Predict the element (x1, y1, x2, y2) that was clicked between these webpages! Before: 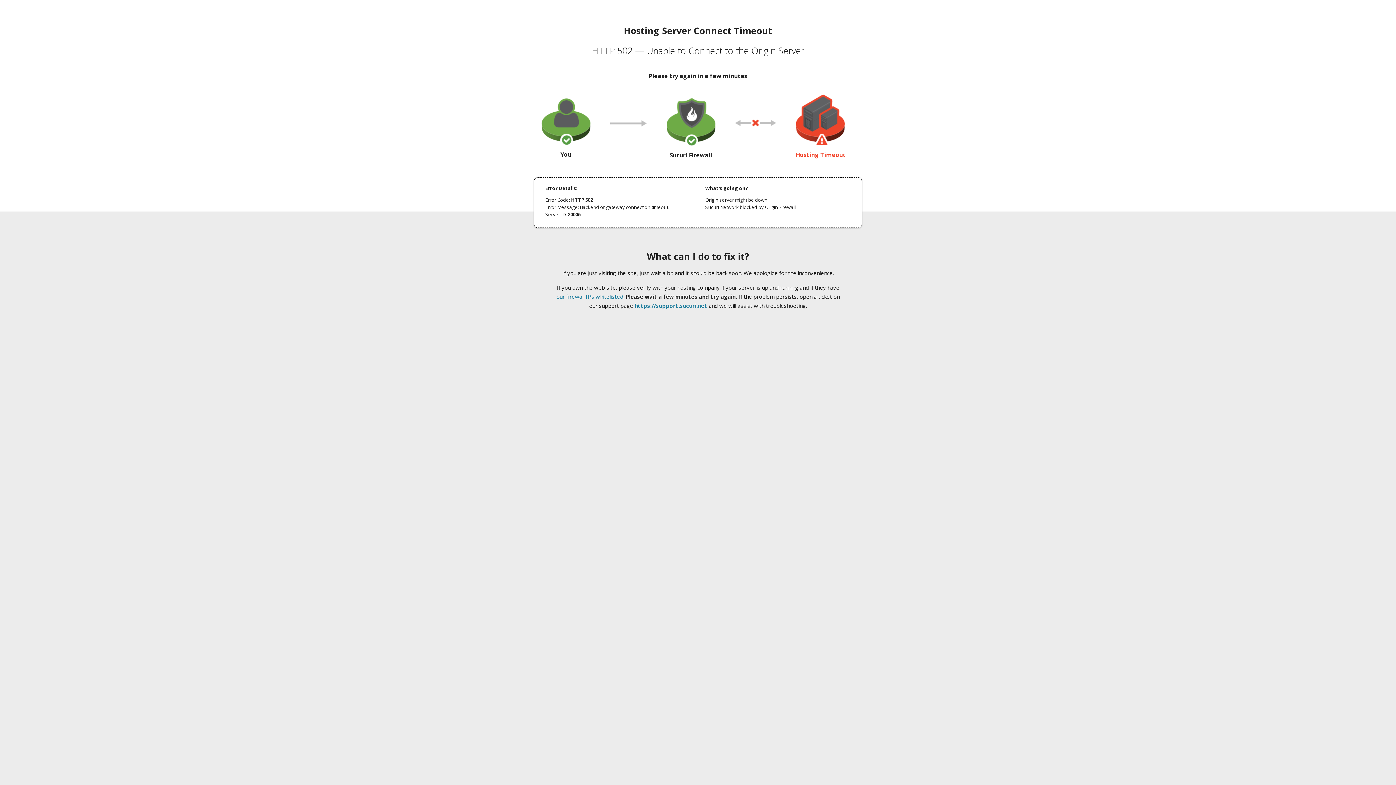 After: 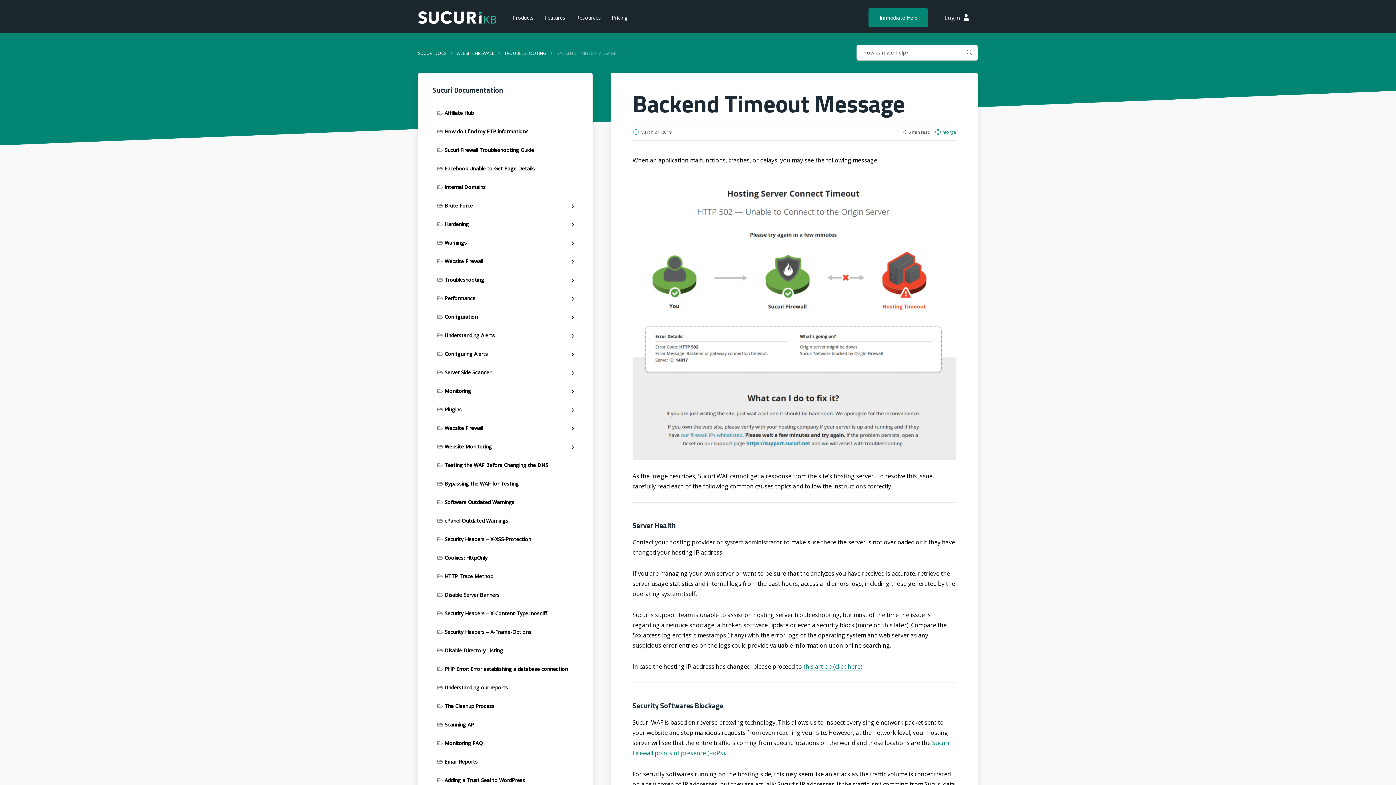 Action: bbox: (556, 293, 623, 300) label: our firewall IPs whitelisted